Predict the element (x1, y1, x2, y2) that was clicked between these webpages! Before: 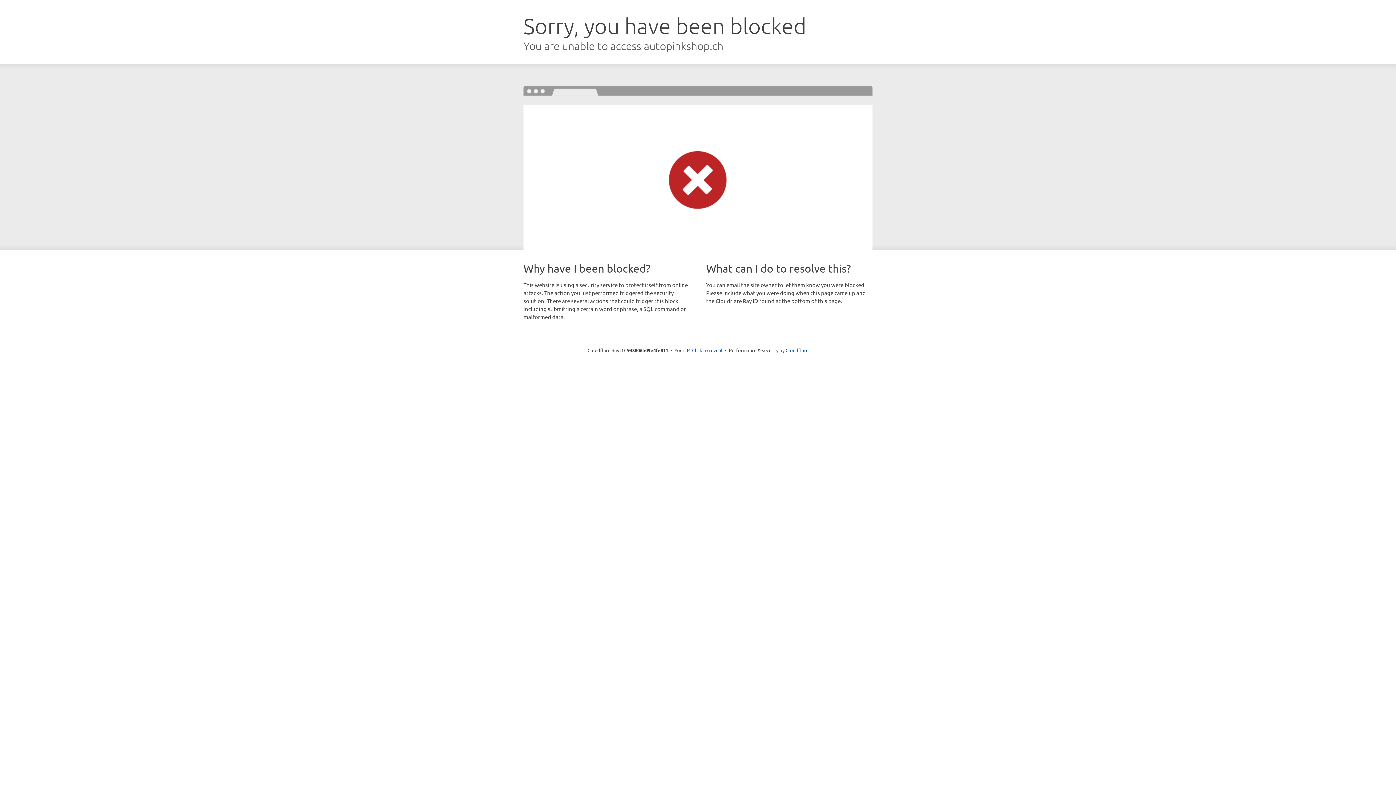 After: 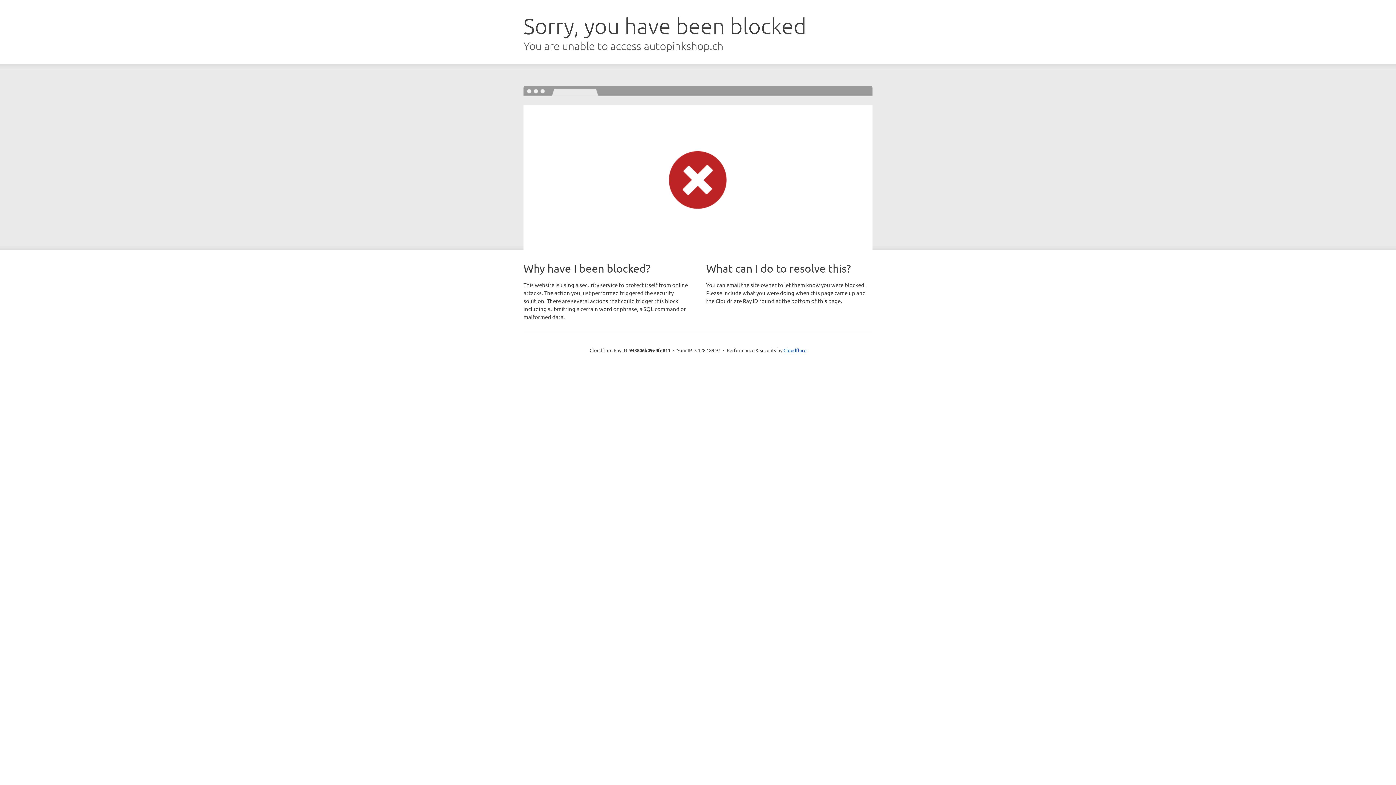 Action: label: Click to reveal bbox: (692, 346, 722, 353)